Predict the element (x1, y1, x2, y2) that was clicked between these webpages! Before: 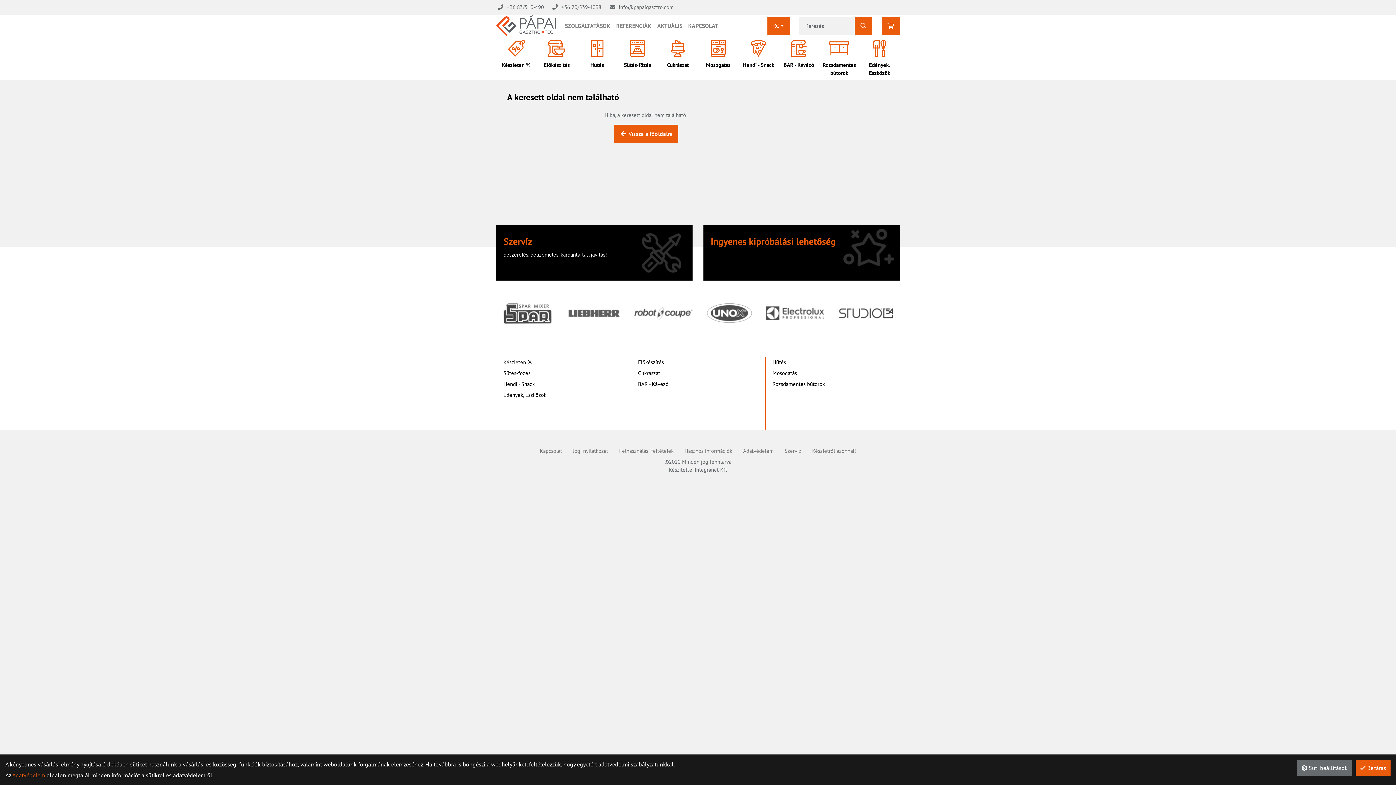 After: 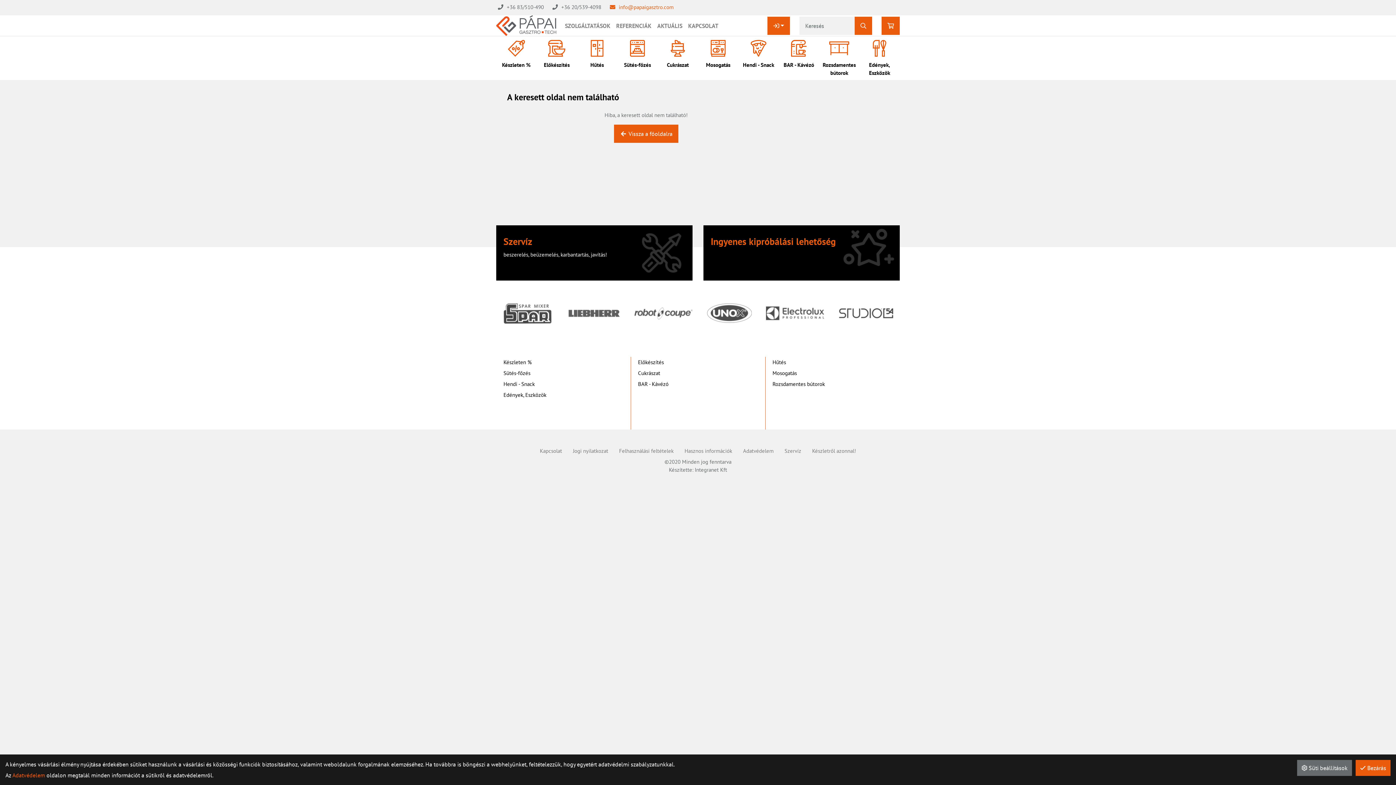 Action: bbox: (608, 3, 673, 10) label: info@papaigasztro.com